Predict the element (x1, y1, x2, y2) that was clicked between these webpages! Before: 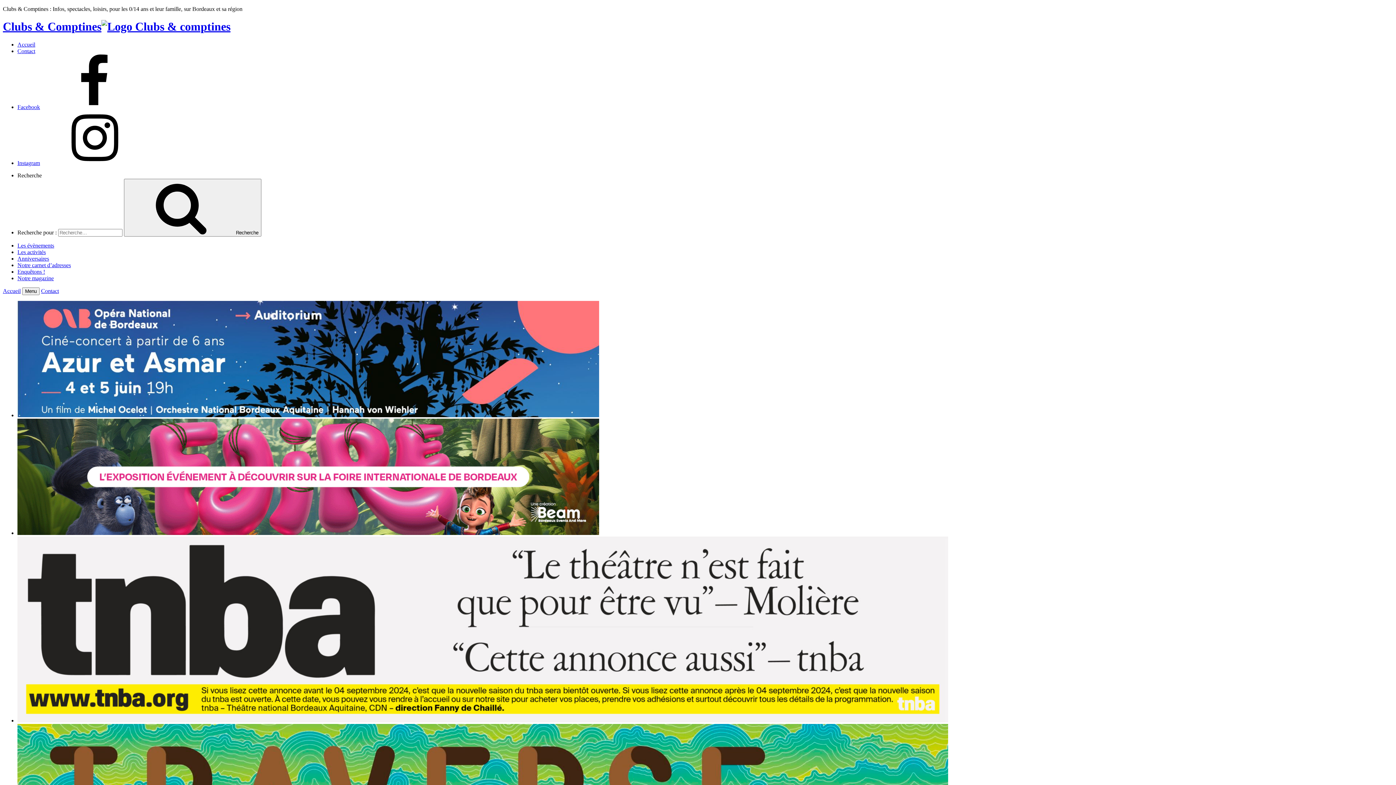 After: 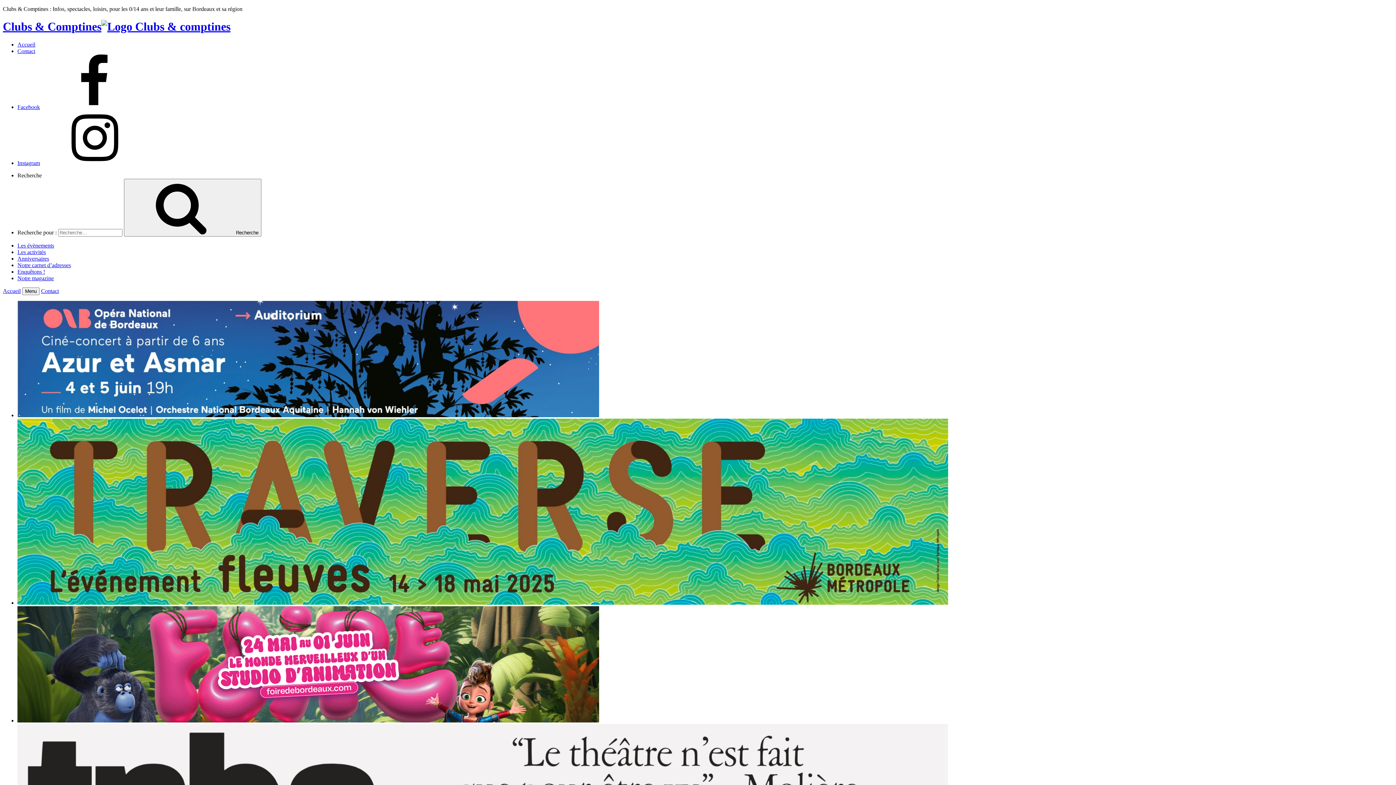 Action: label: Accueil bbox: (2, 287, 20, 294)